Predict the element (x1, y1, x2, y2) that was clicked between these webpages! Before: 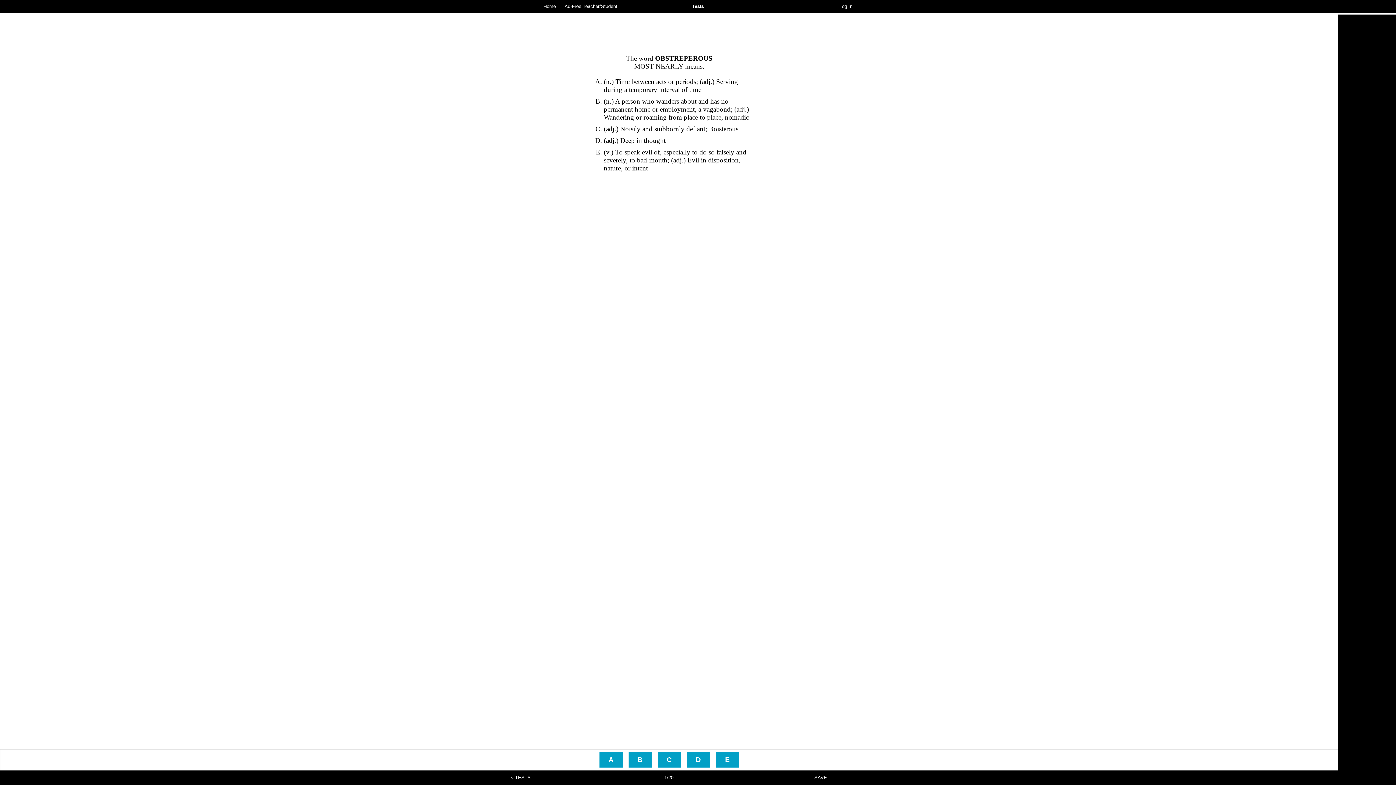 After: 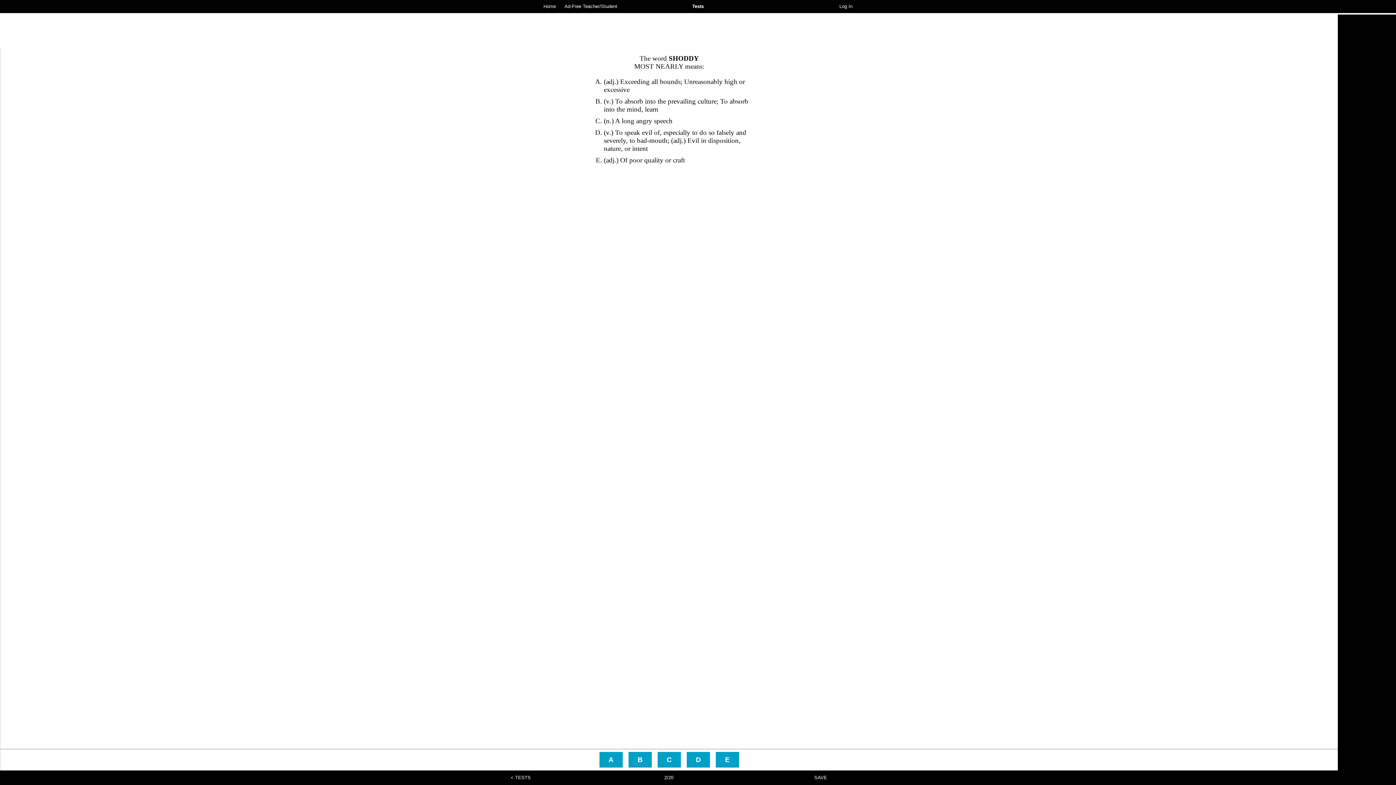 Action: label: C bbox: (657, 752, 681, 768)